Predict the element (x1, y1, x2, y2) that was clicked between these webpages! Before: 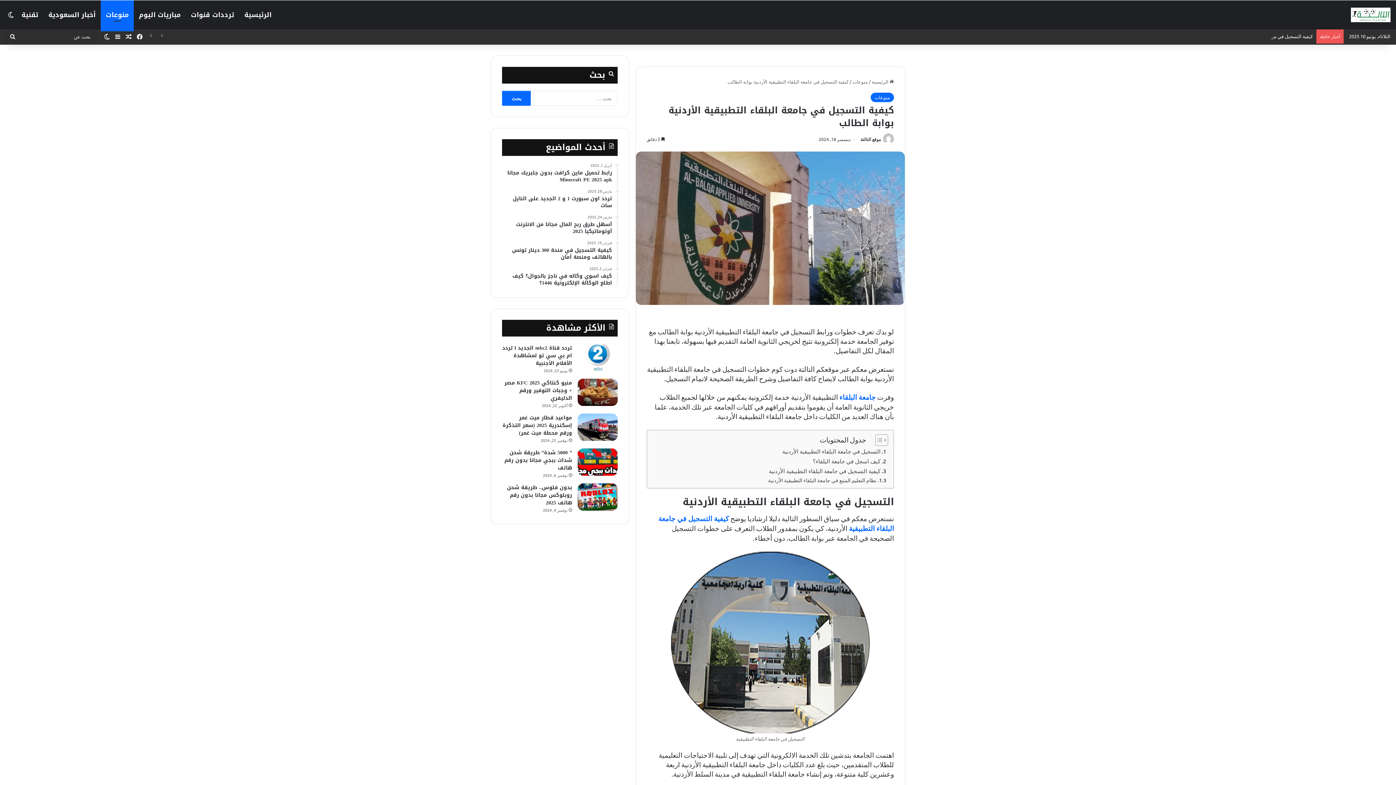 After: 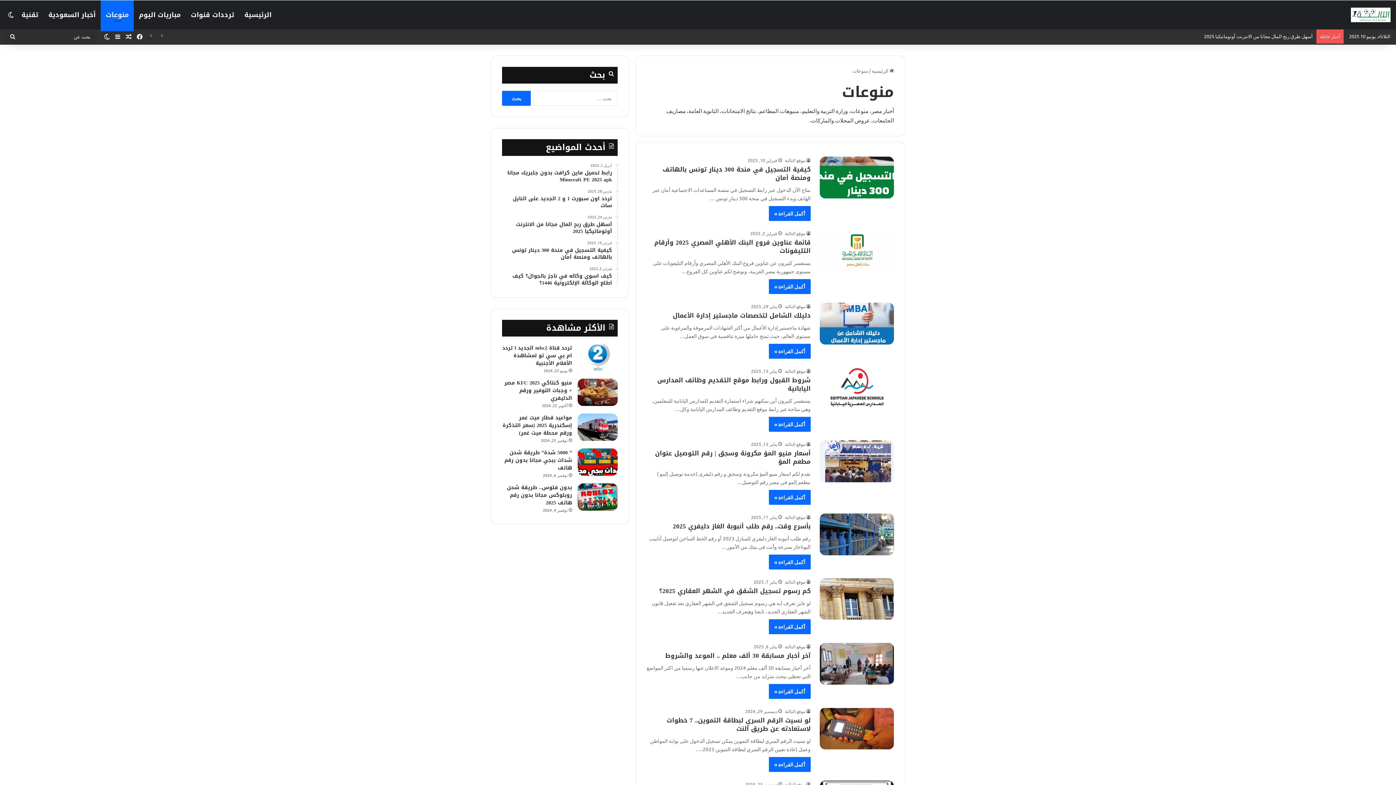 Action: bbox: (100, 0, 133, 29) label: منوعات